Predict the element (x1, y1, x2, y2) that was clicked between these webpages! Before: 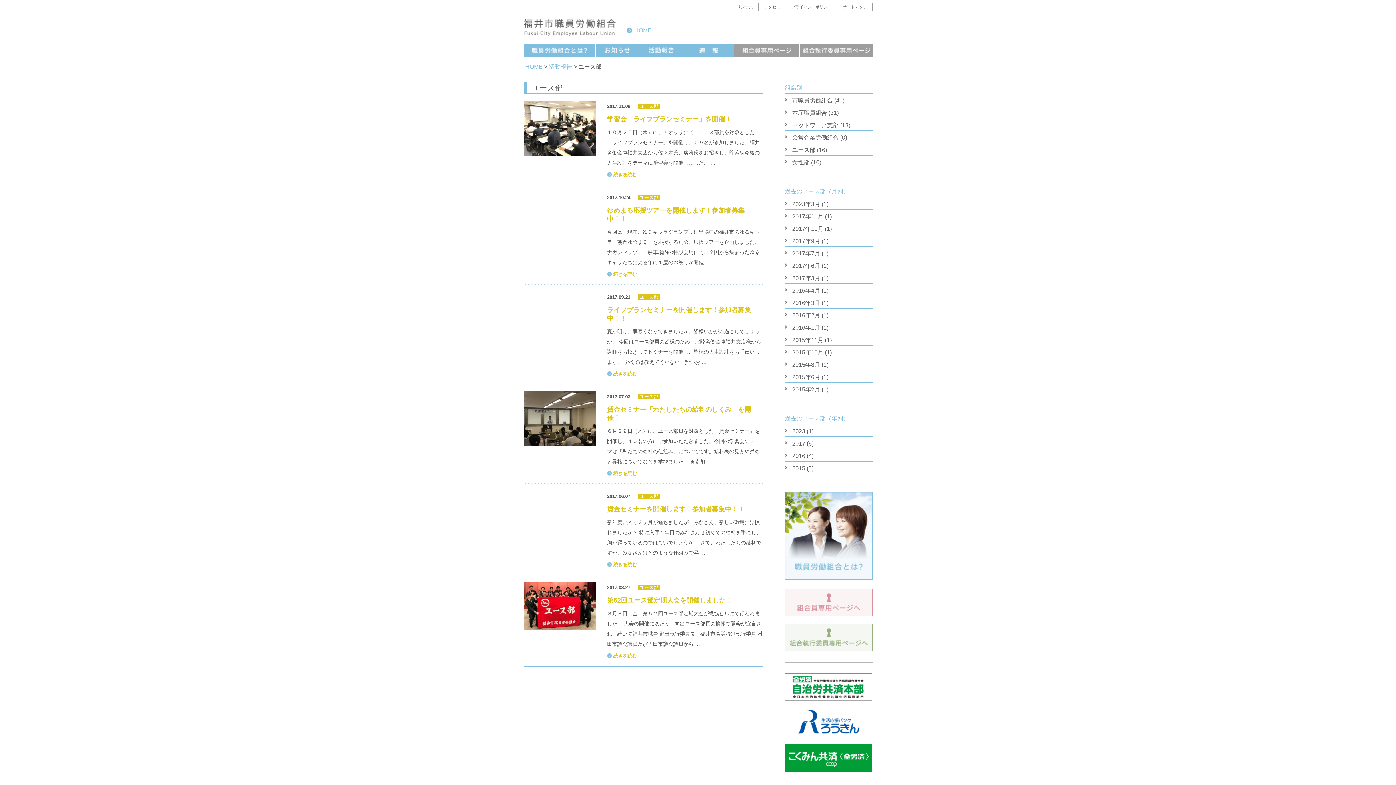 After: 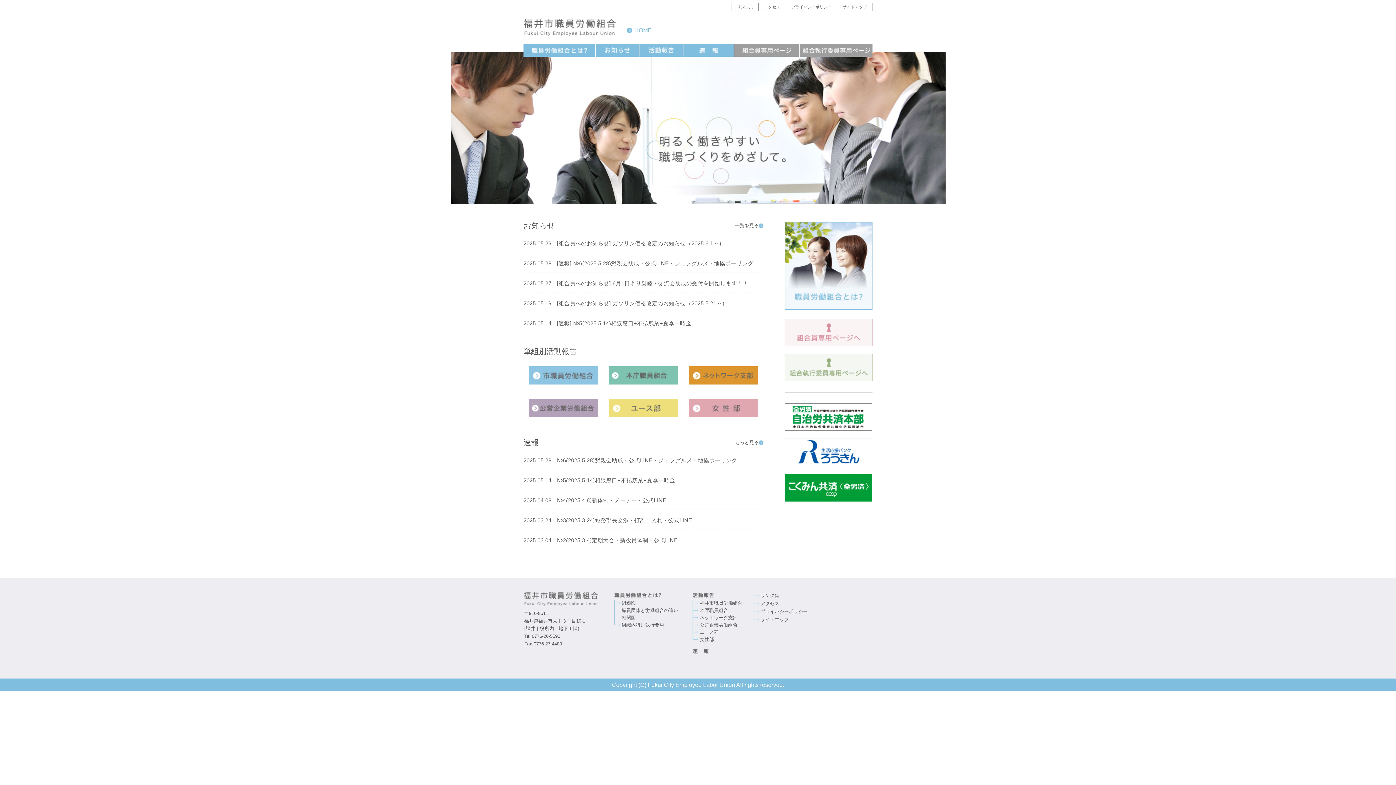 Action: bbox: (525, 63, 542, 69) label: HOME